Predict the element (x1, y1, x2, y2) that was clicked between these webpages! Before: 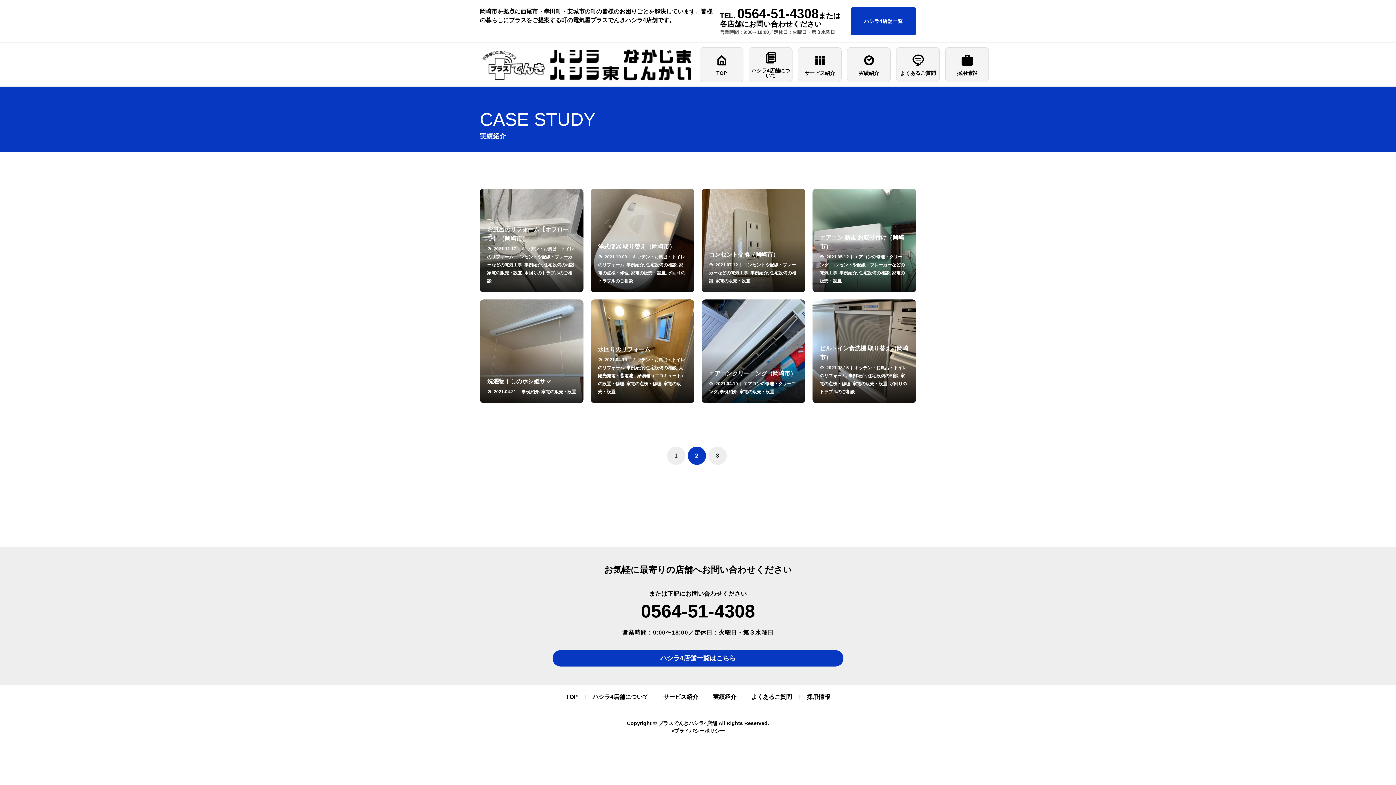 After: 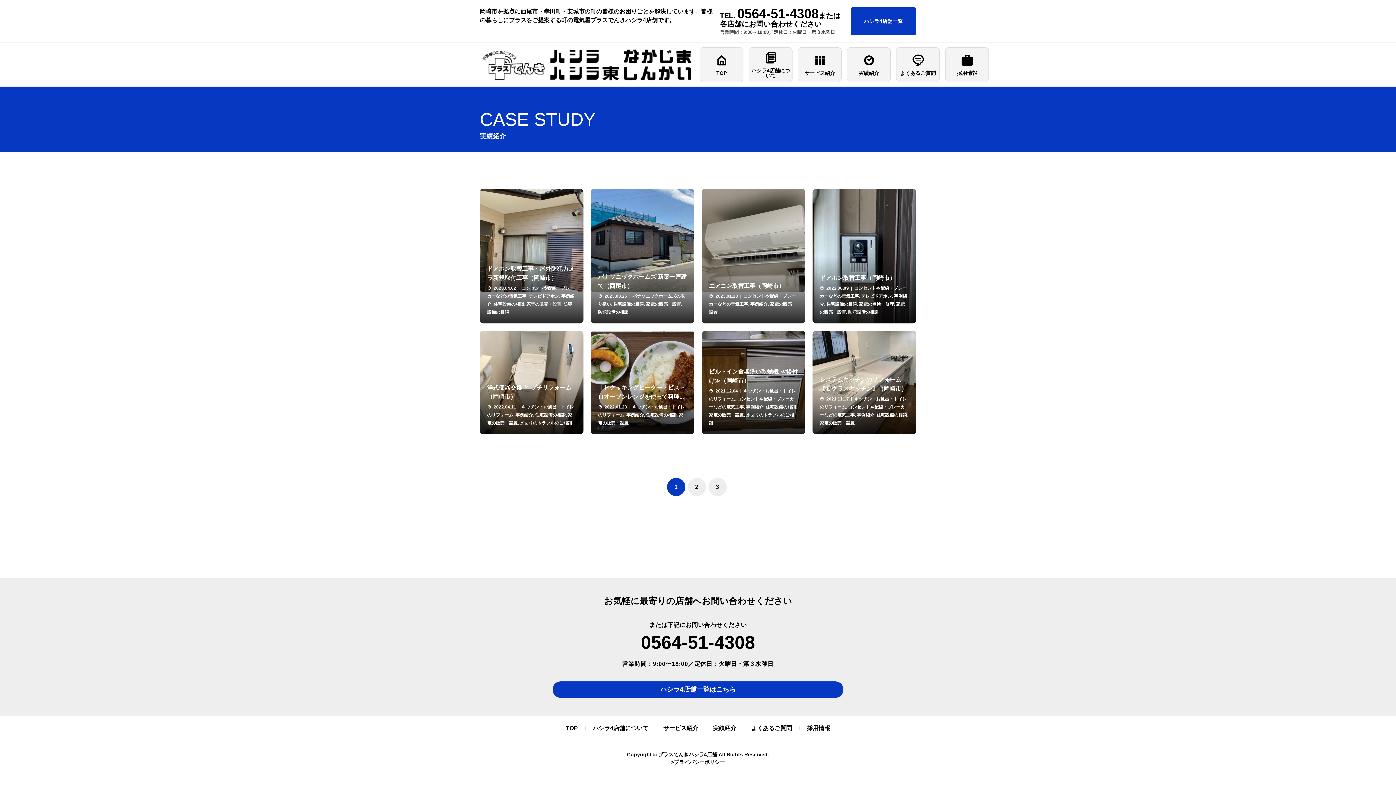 Action: bbox: (630, 270, 665, 275) label: 家電の販売・設置